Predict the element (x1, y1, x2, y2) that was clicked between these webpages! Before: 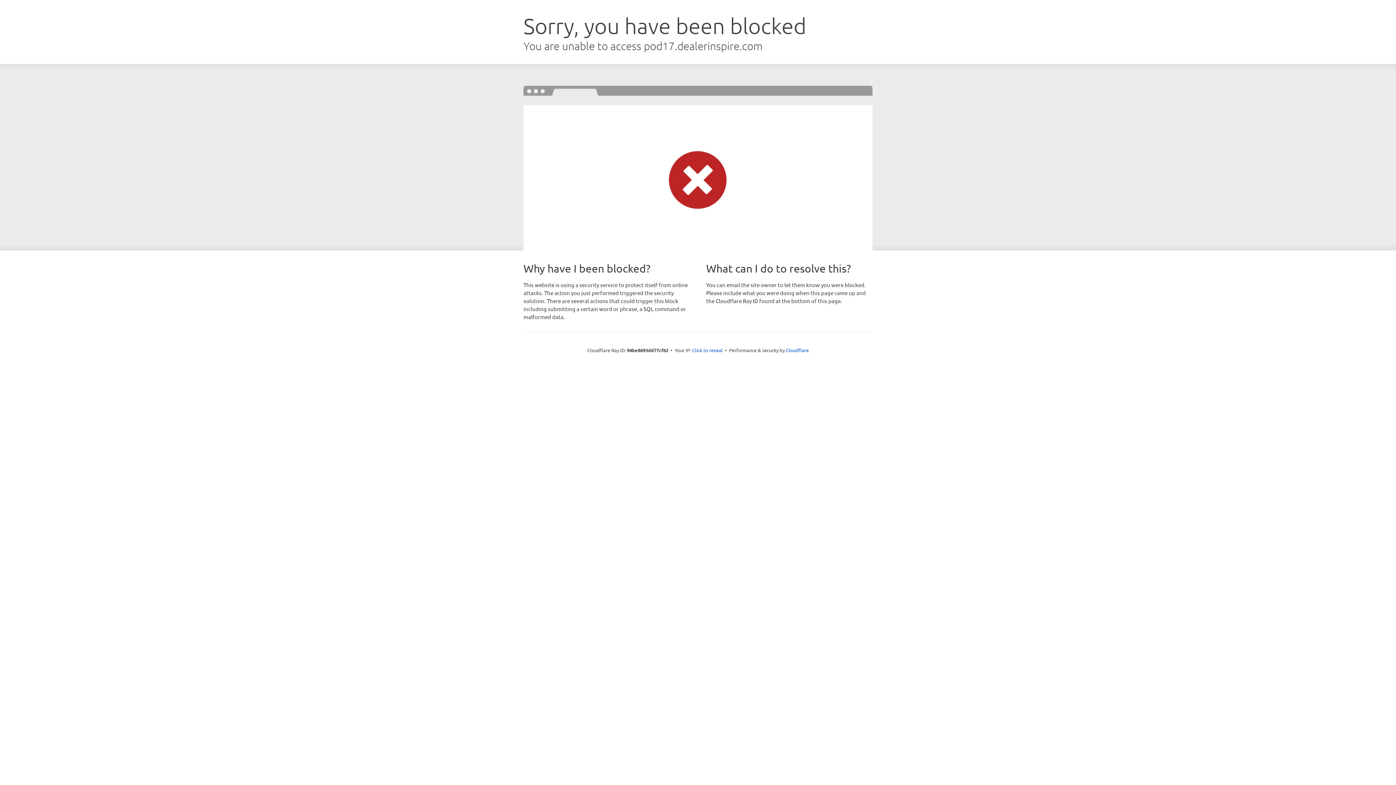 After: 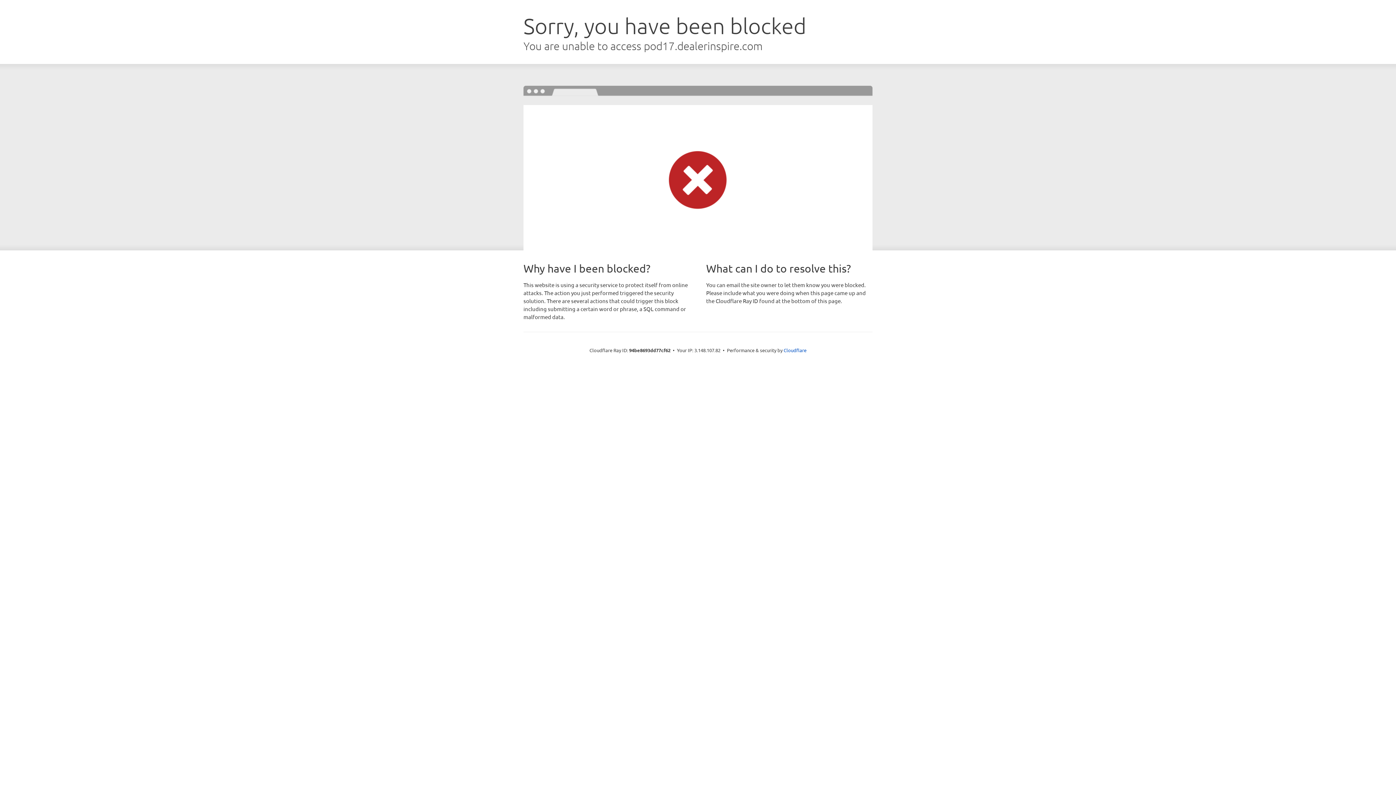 Action: label: Click to reveal bbox: (692, 346, 722, 353)